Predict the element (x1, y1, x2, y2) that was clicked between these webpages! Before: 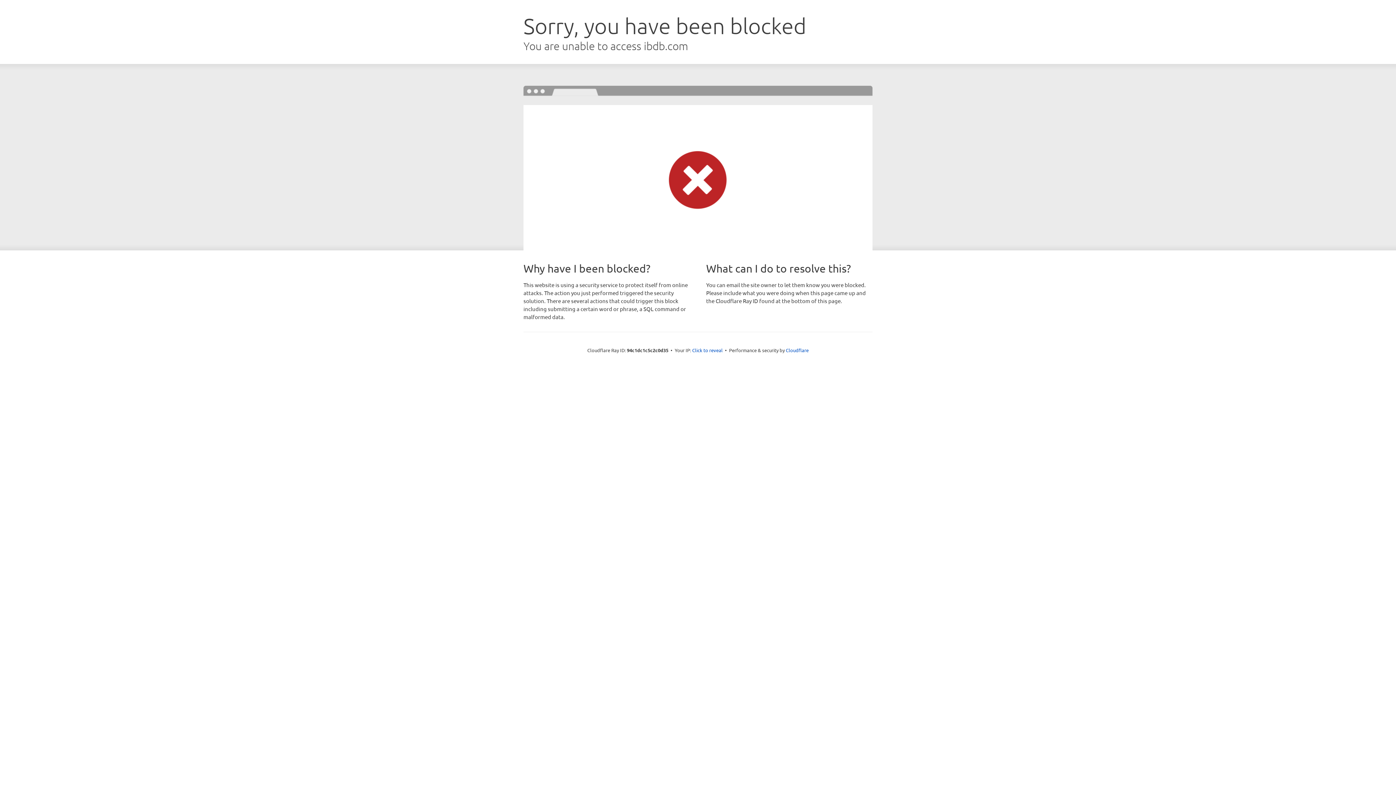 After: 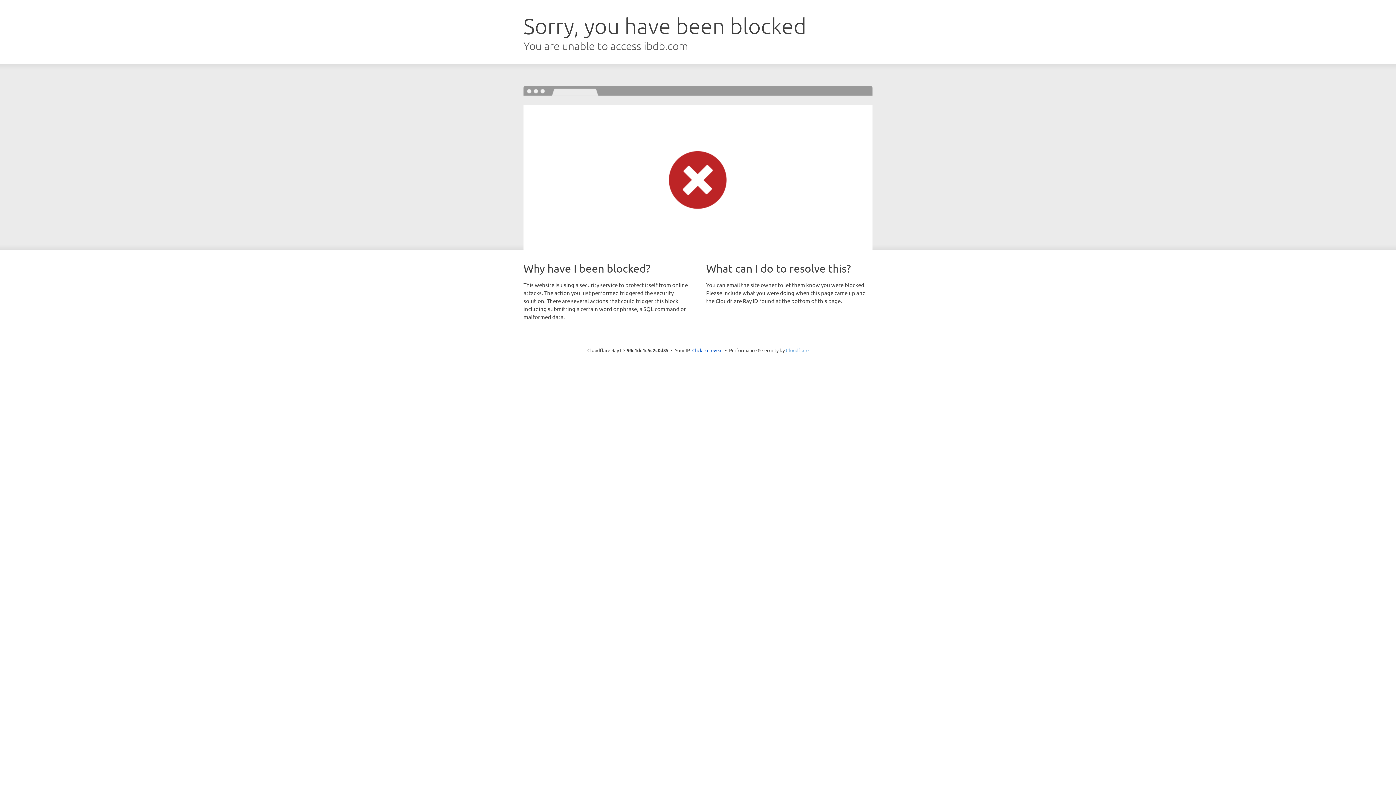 Action: label: Cloudflare bbox: (786, 347, 808, 353)